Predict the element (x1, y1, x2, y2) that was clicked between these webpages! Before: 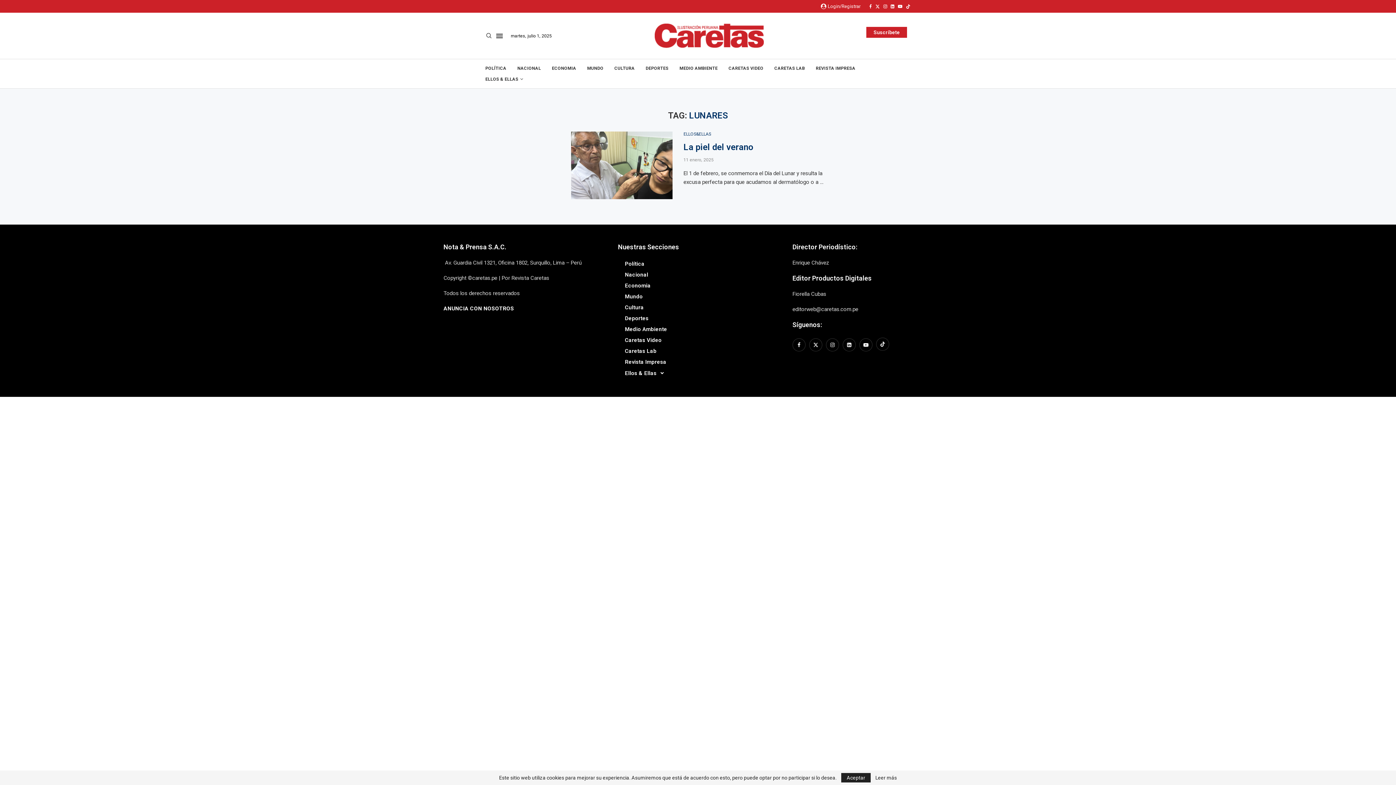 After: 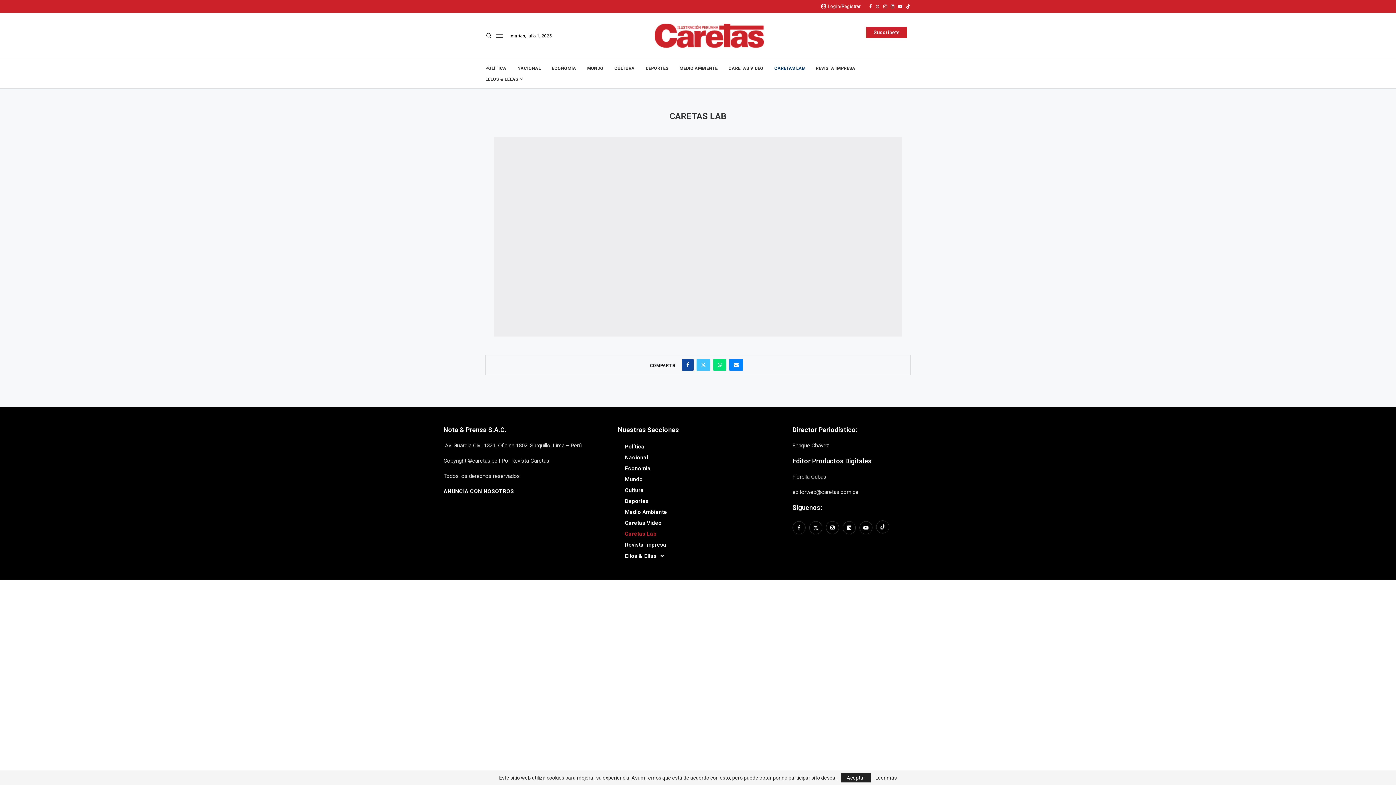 Action: label: Caretas Lab bbox: (618, 346, 778, 356)